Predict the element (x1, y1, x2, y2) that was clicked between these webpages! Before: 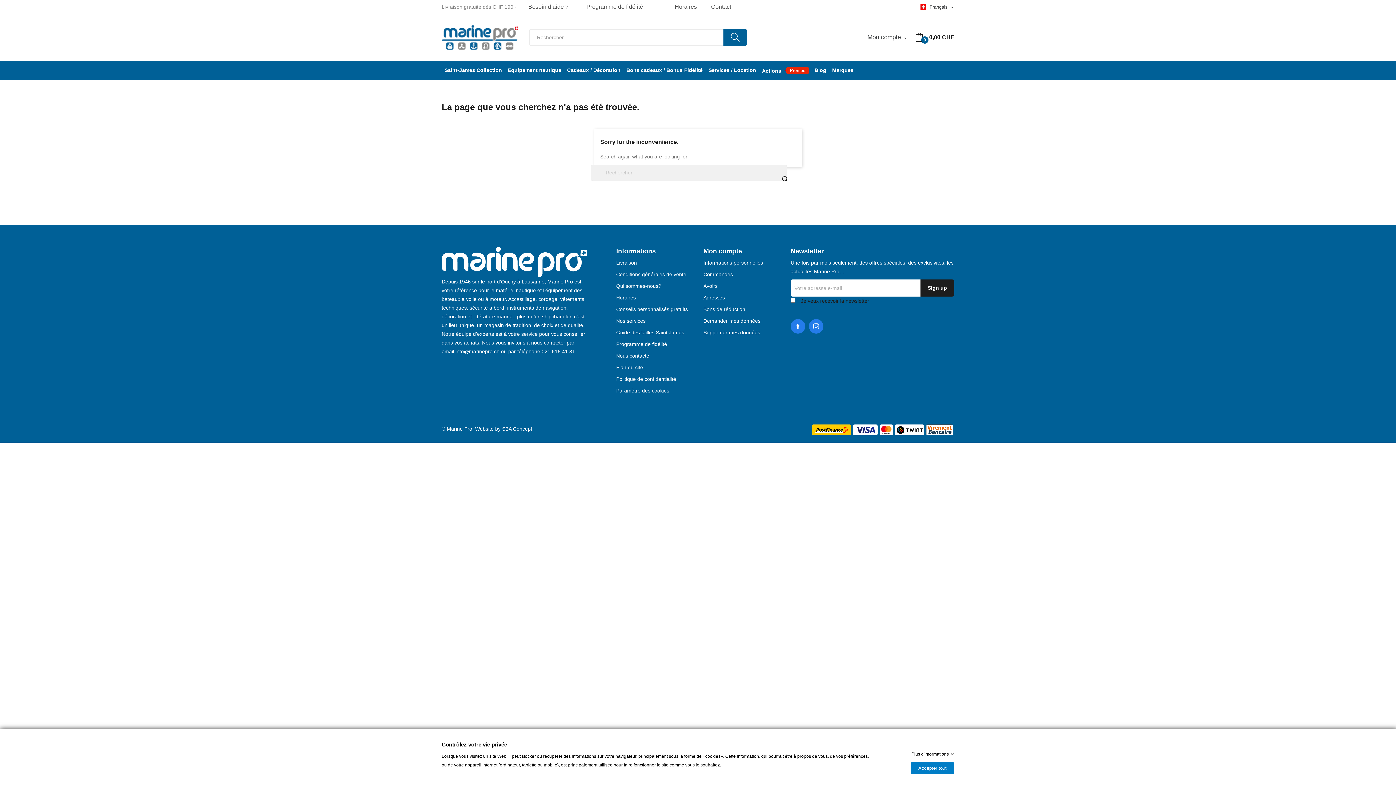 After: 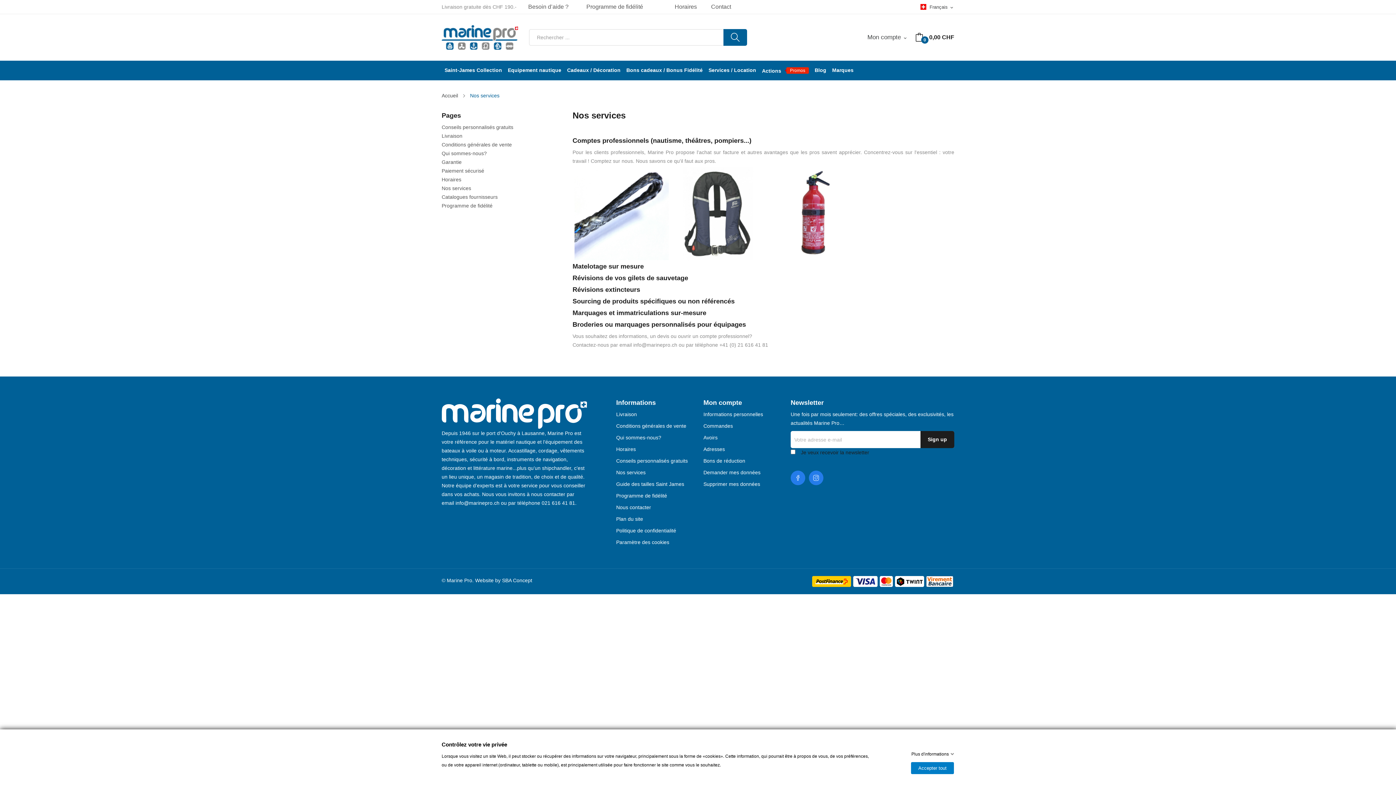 Action: bbox: (616, 316, 692, 325) label: Nos services